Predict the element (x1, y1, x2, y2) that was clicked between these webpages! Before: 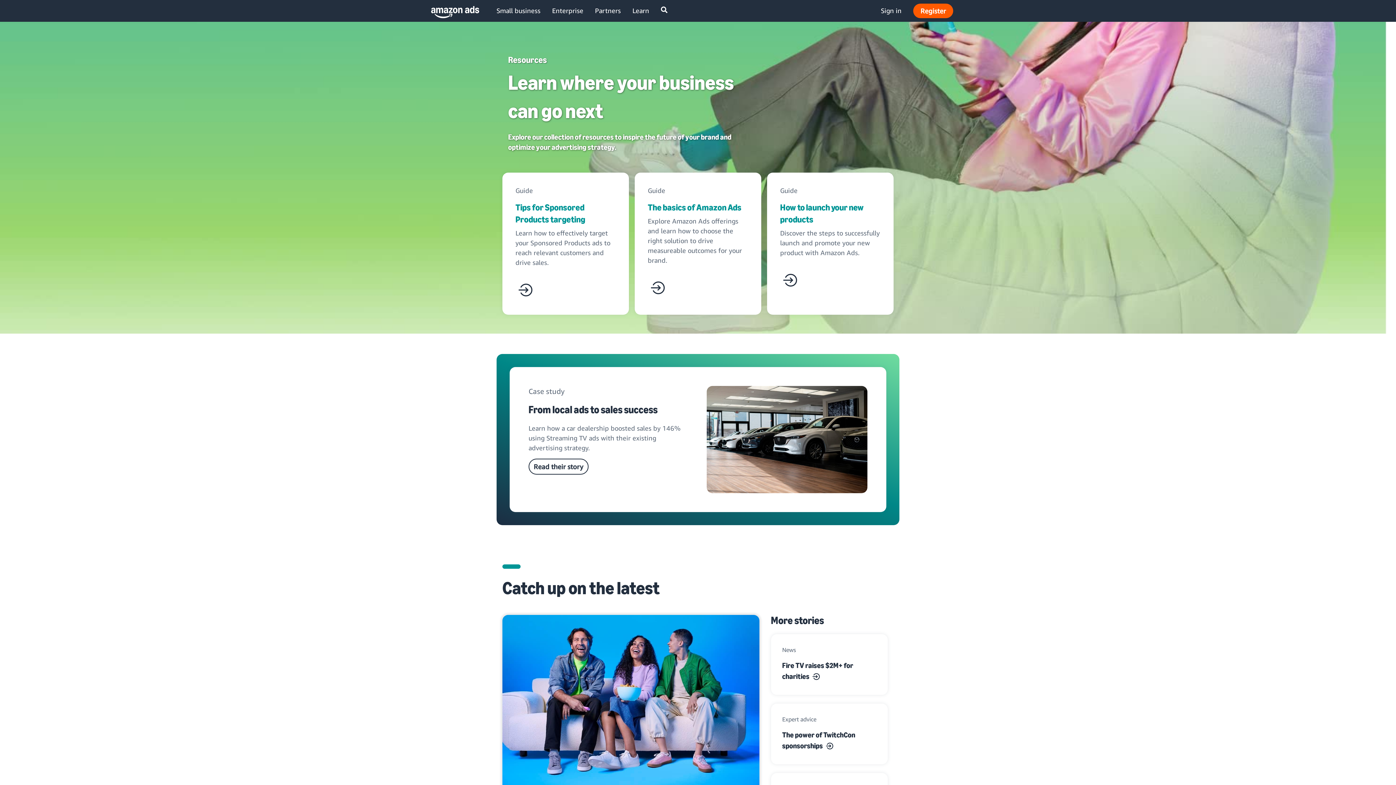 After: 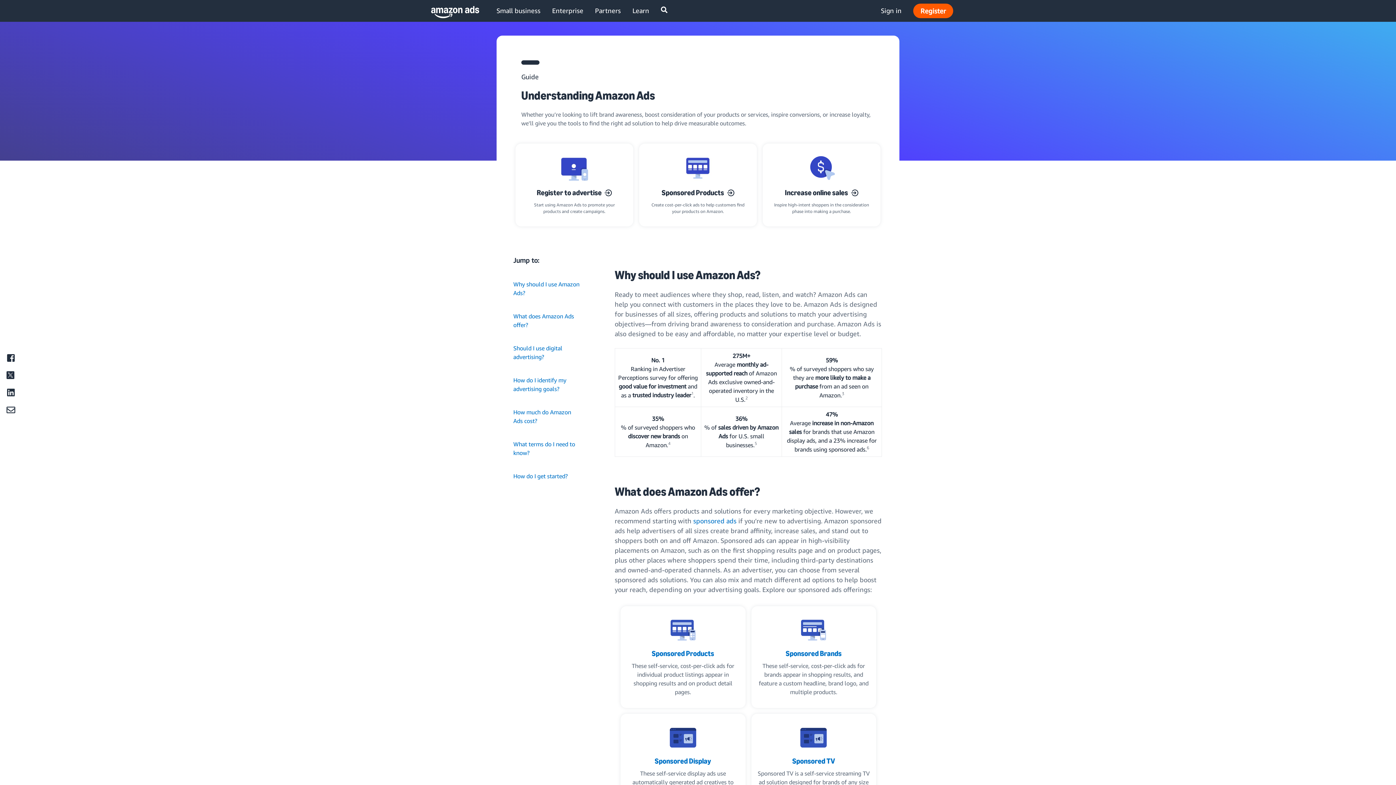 Action: bbox: (648, 278, 668, 299)